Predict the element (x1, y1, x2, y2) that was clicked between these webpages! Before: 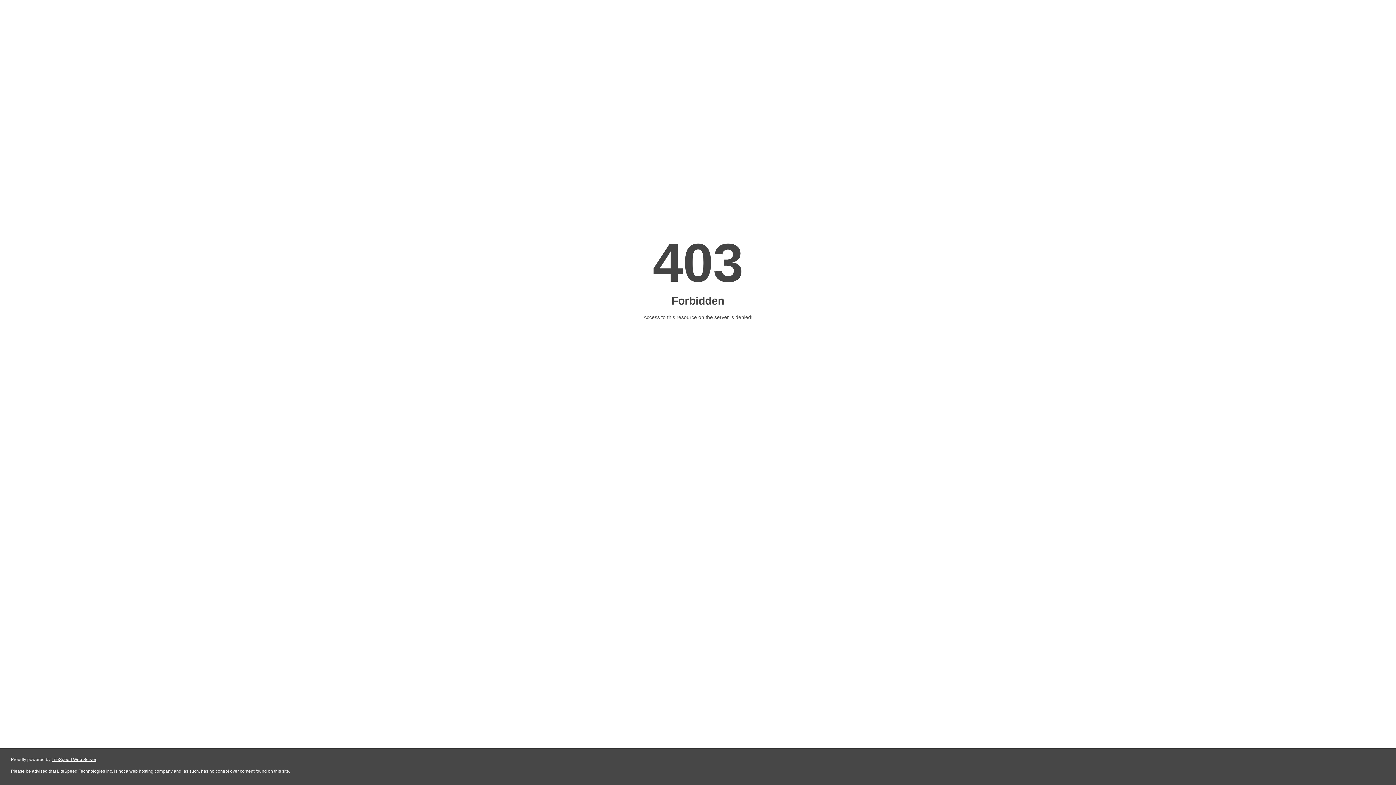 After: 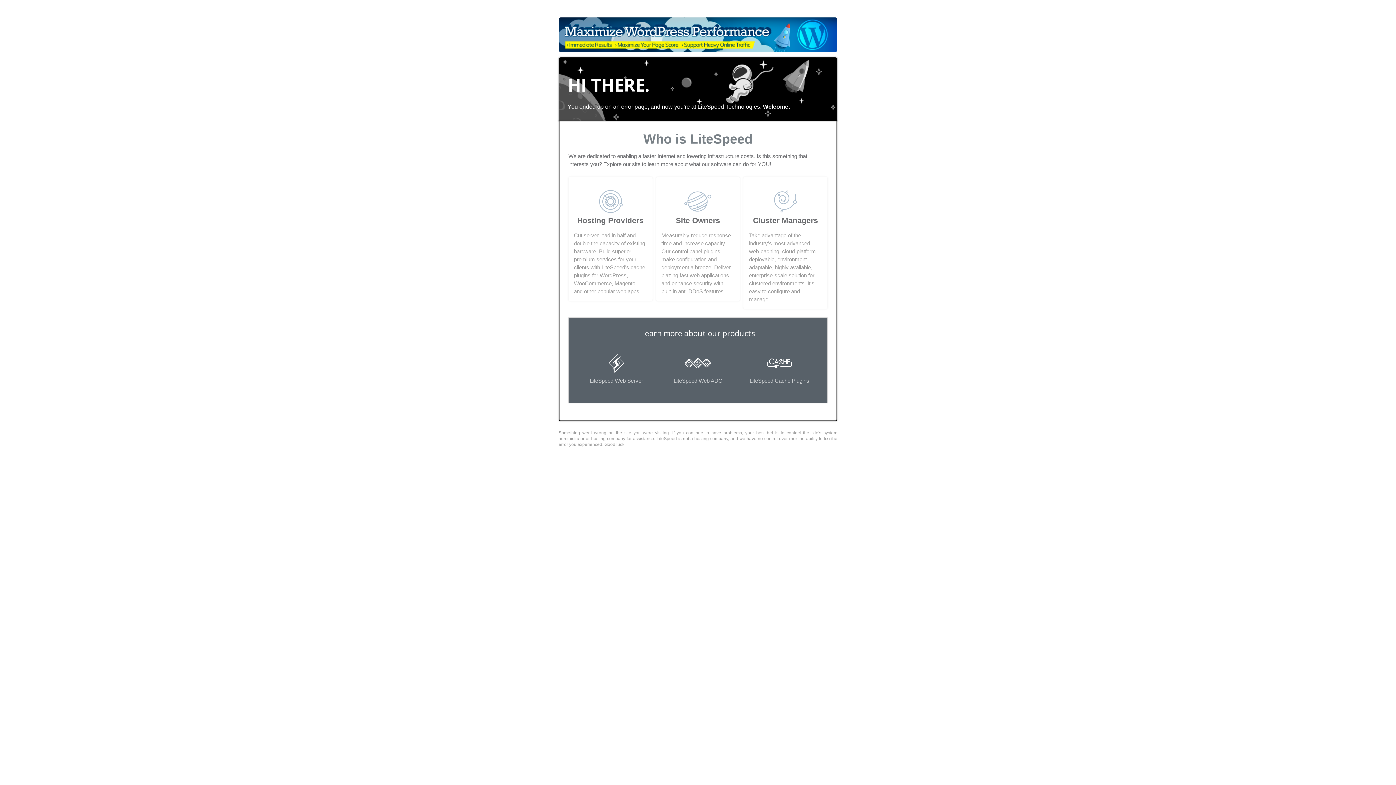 Action: label: LiteSpeed Web Server bbox: (51, 757, 96, 762)